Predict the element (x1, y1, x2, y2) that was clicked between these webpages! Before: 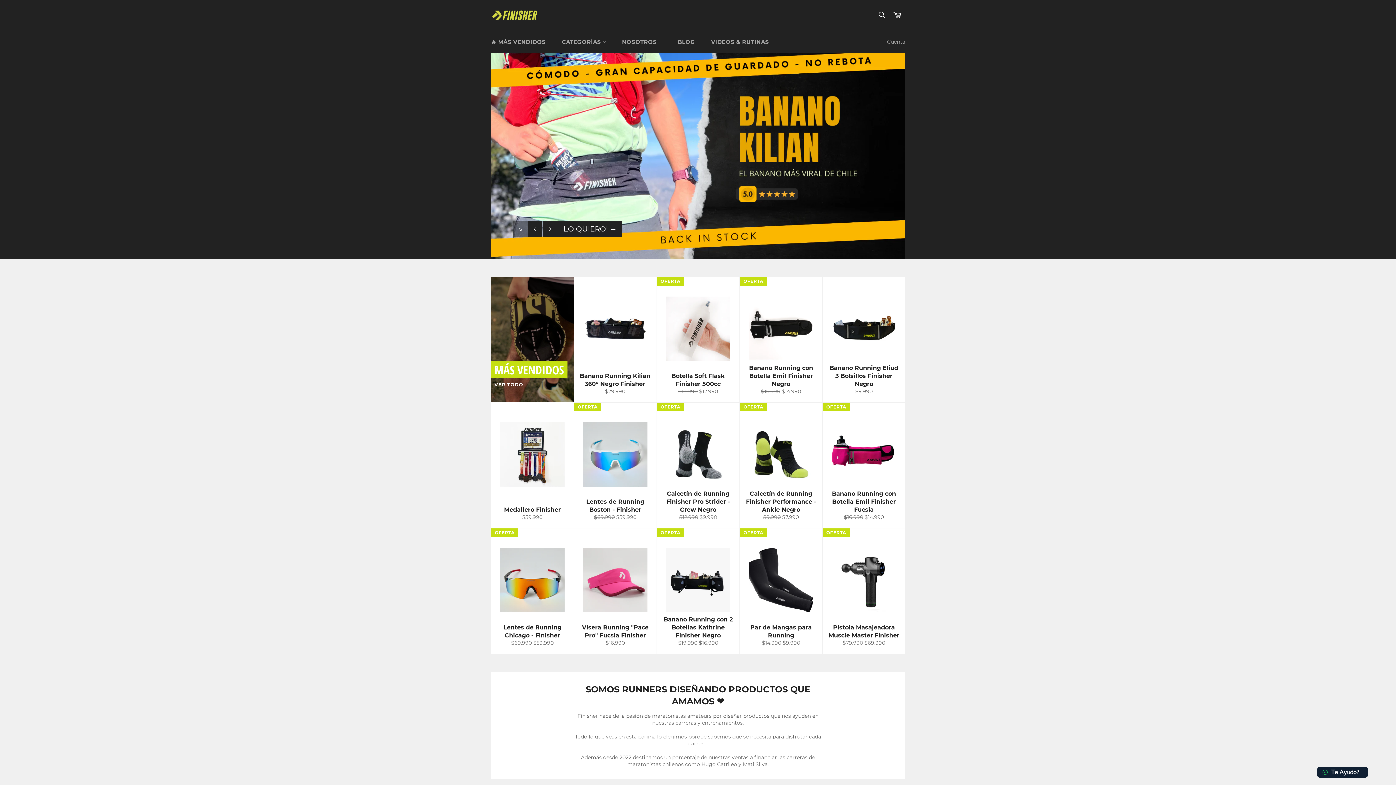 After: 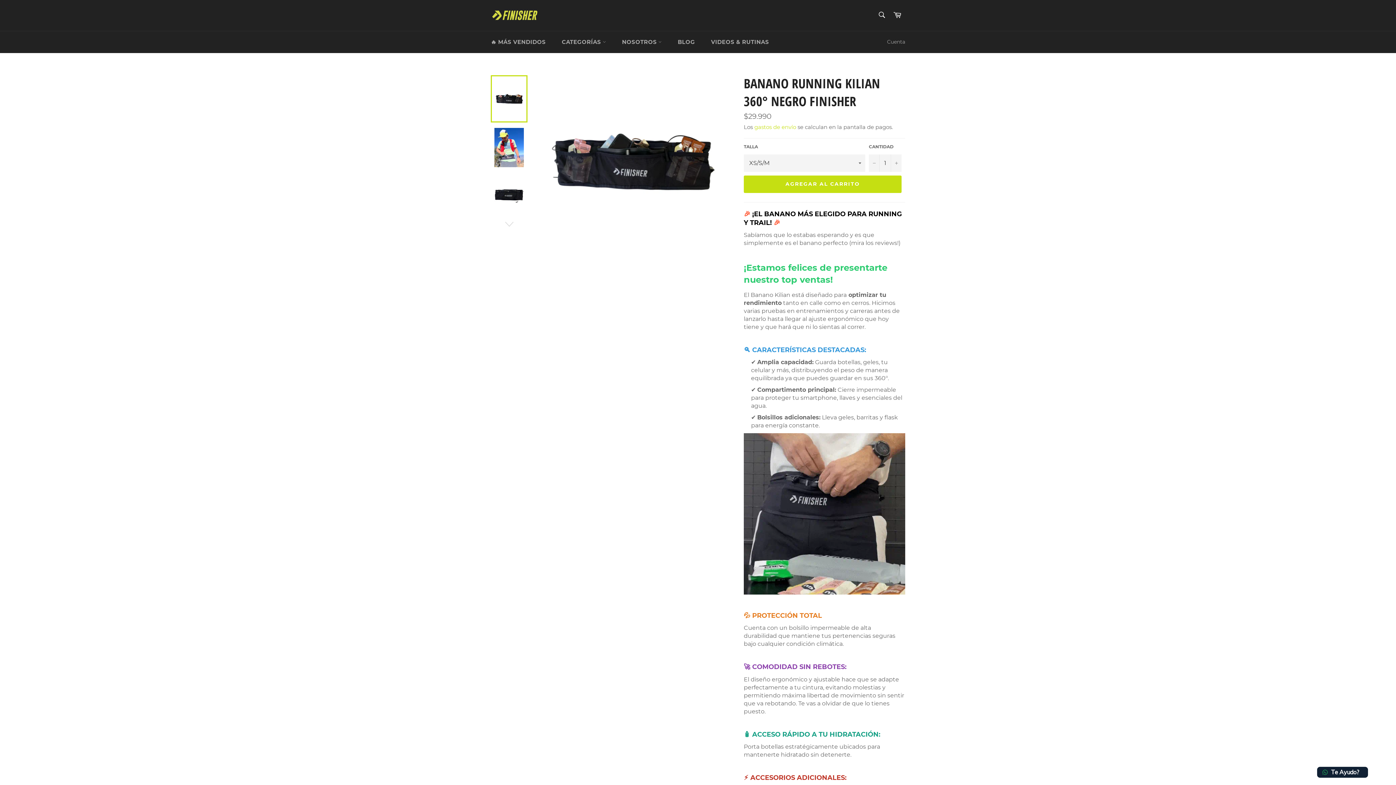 Action: label: LO QUIERO! → bbox: (558, 221, 622, 237)